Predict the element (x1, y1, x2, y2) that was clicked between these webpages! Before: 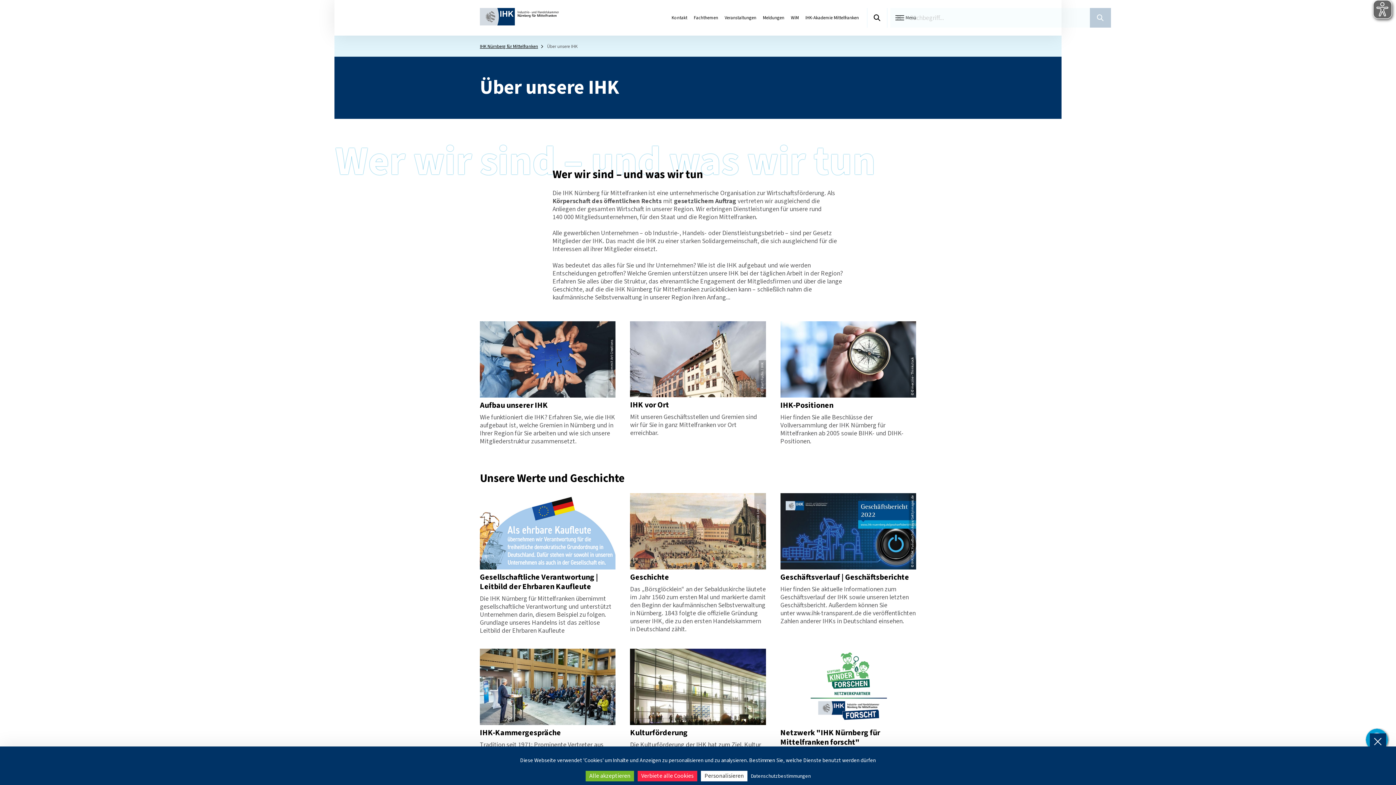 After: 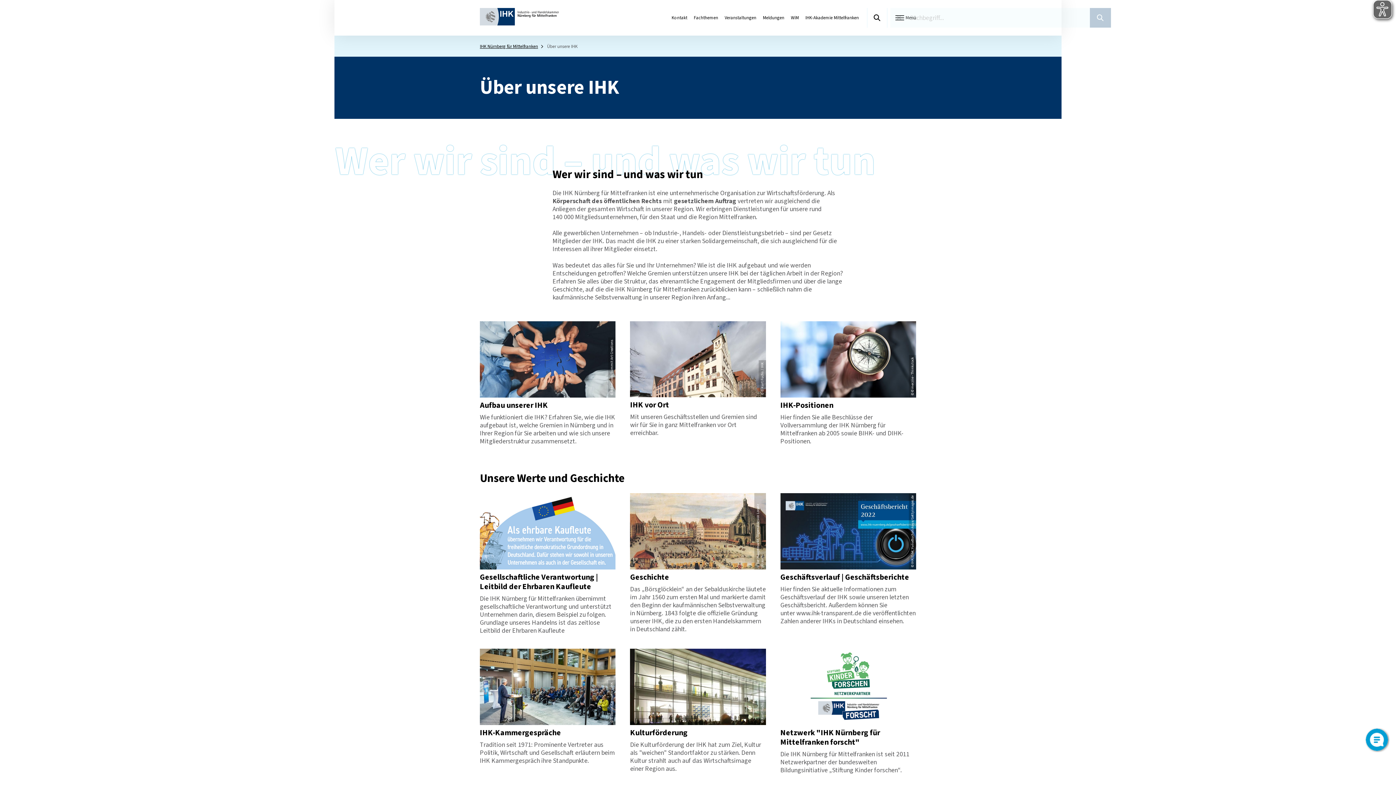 Action: label: X
Cookies-Banner ausblenden bbox: (1370, 733, 1386, 750)